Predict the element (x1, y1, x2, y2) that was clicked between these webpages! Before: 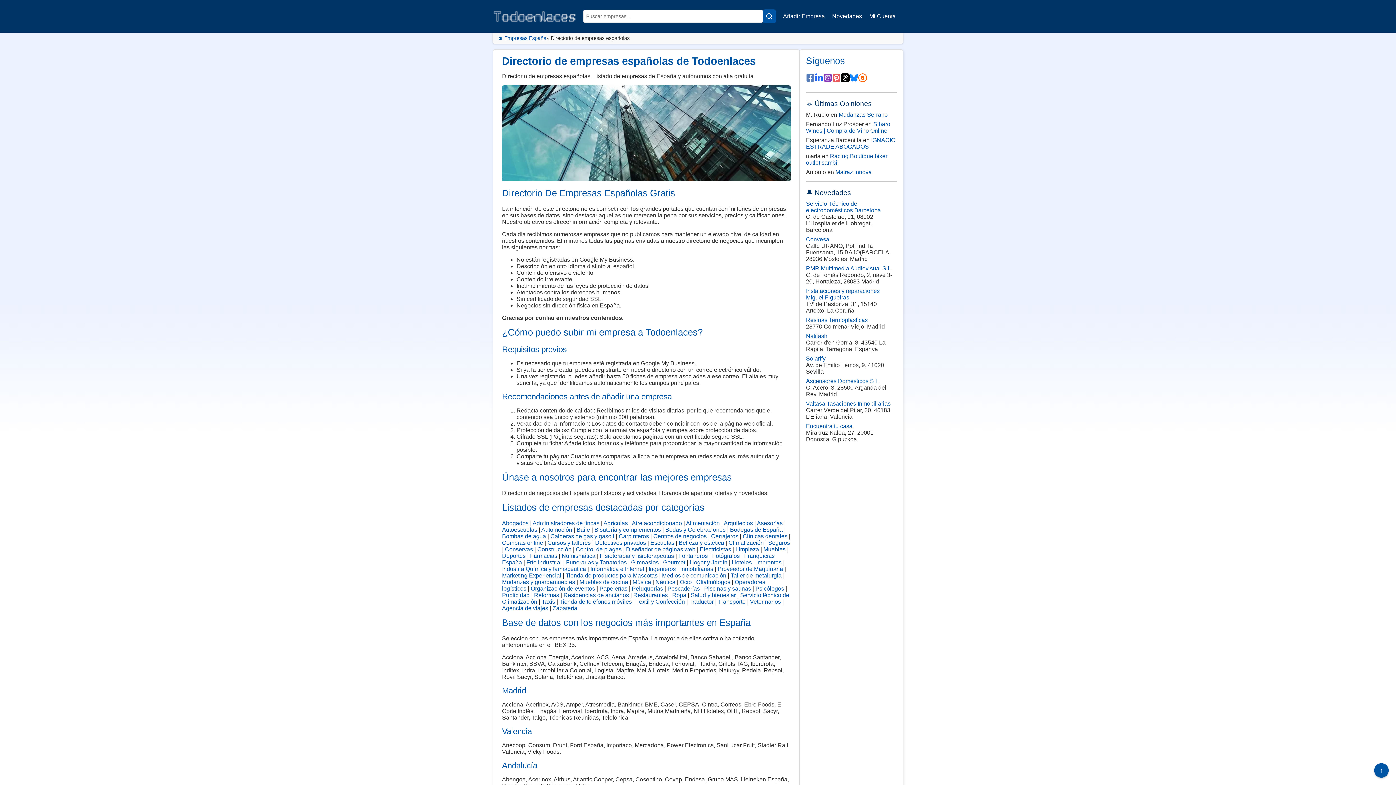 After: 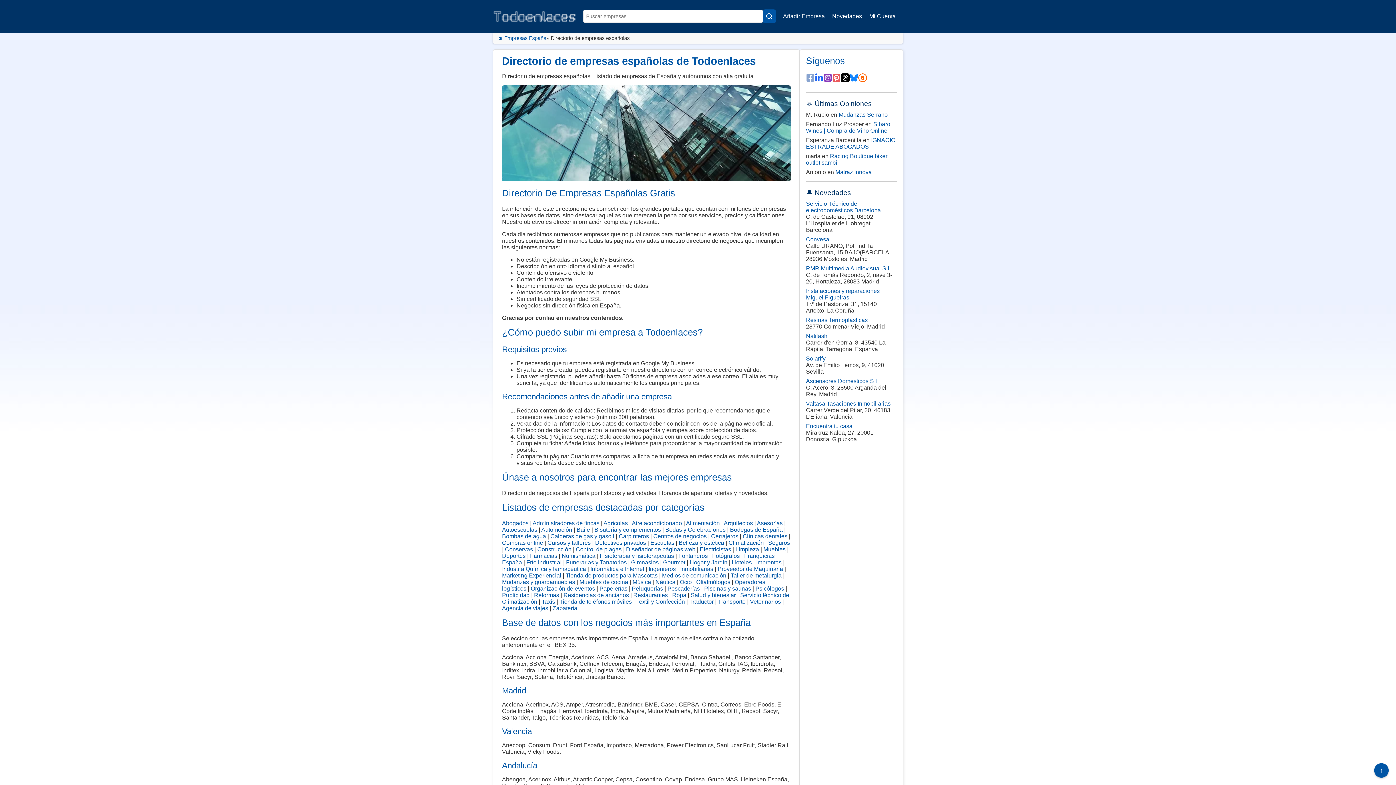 Action: bbox: (806, 73, 814, 82) label: Síguenos en Facebook